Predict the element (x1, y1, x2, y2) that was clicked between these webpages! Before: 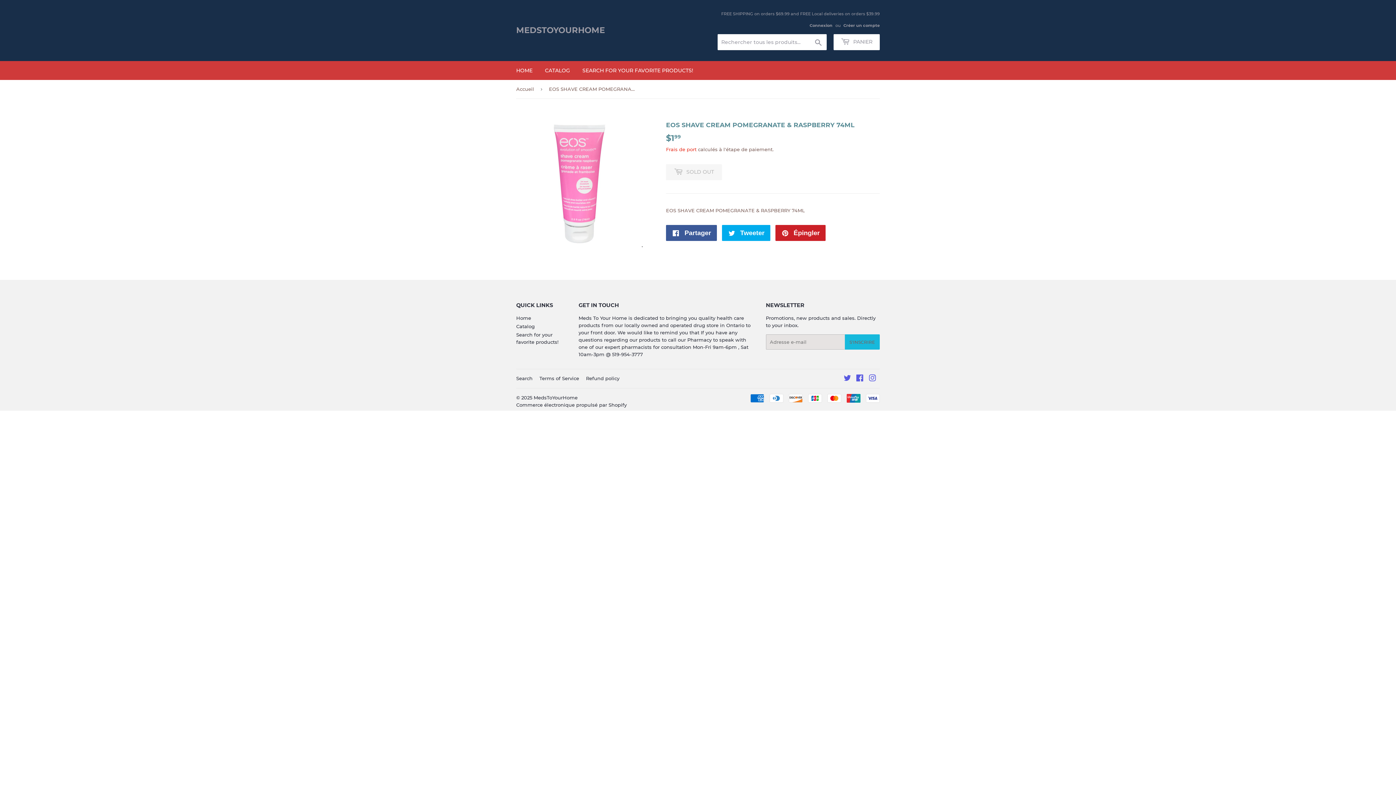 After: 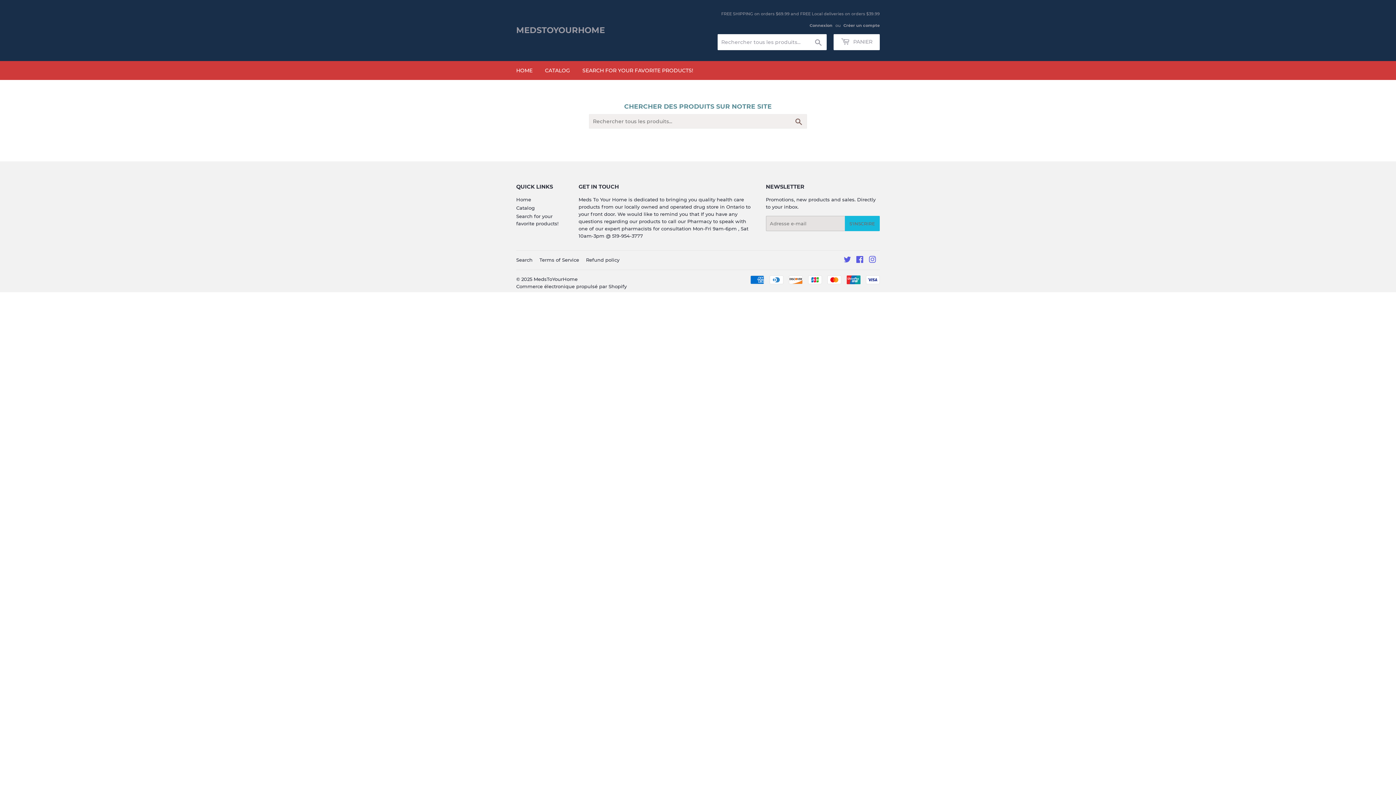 Action: label: SEARCH FOR YOUR FAVORITE PRODUCTS! bbox: (577, 61, 698, 80)